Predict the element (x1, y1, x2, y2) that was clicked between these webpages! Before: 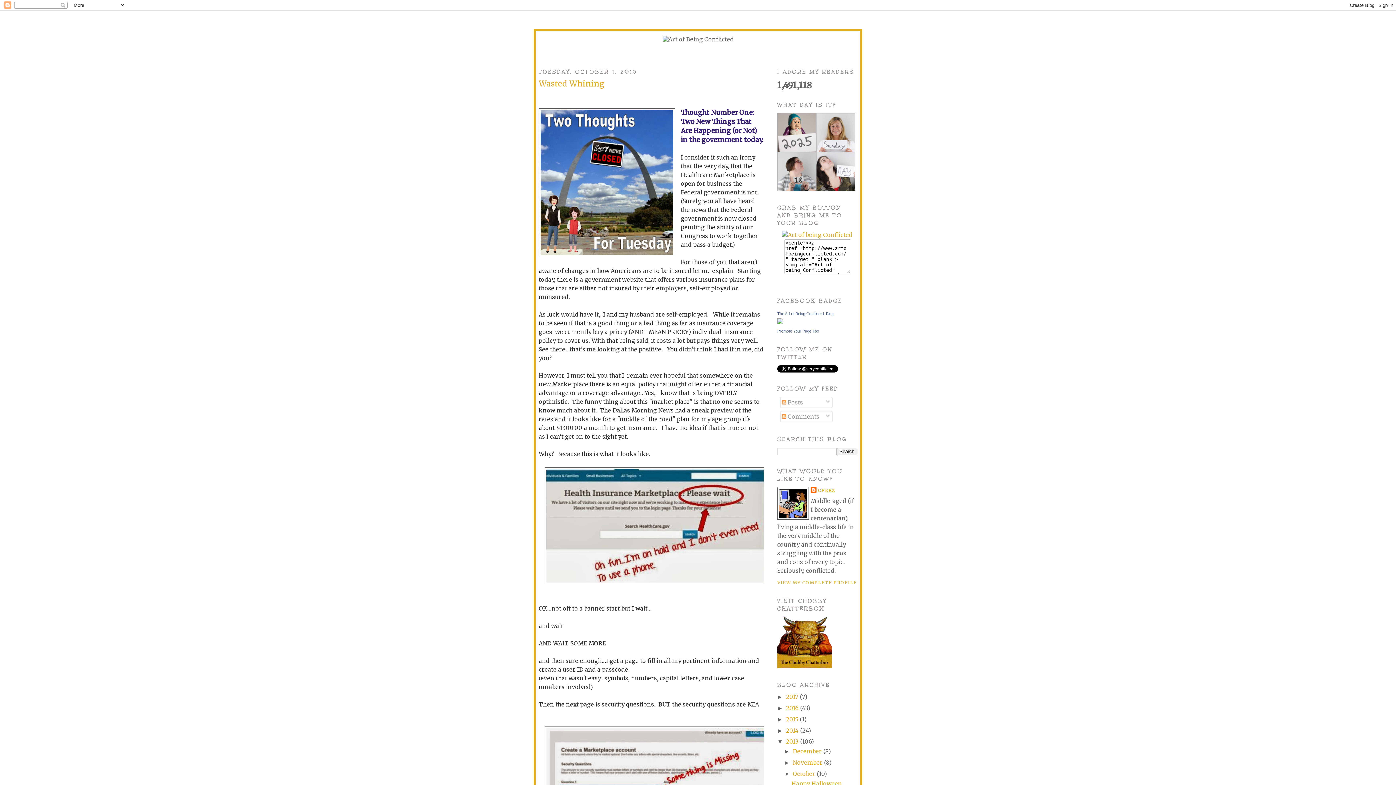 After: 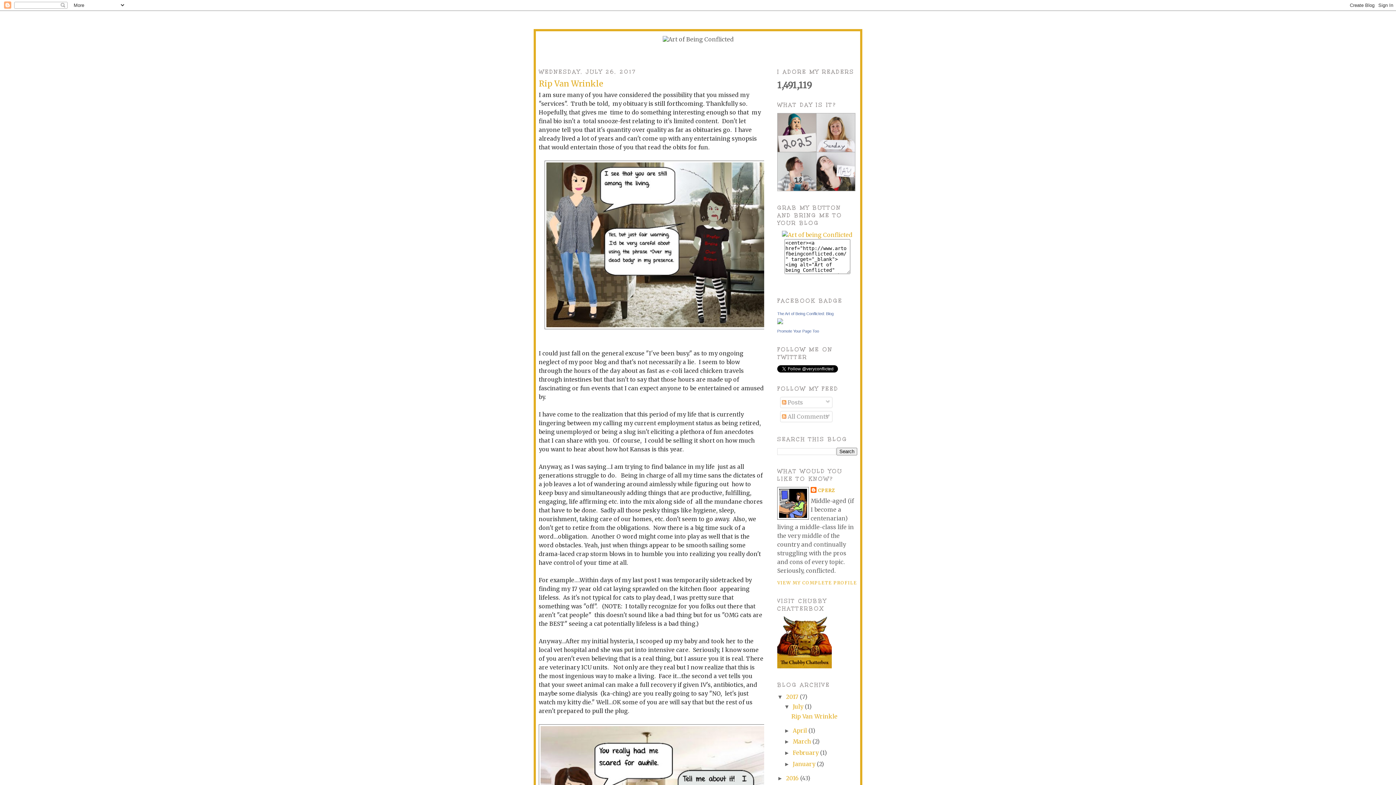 Action: bbox: (786, 693, 800, 700) label: 2017 